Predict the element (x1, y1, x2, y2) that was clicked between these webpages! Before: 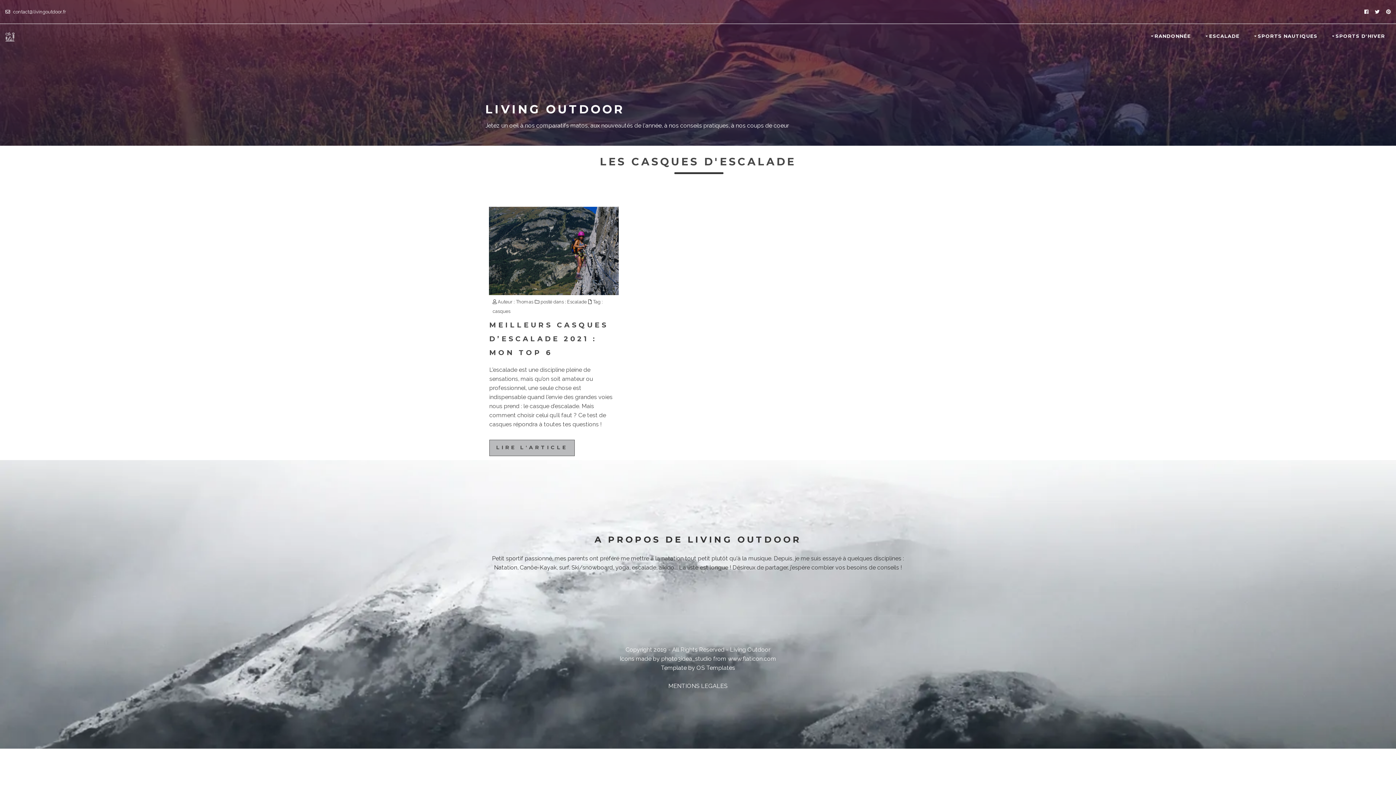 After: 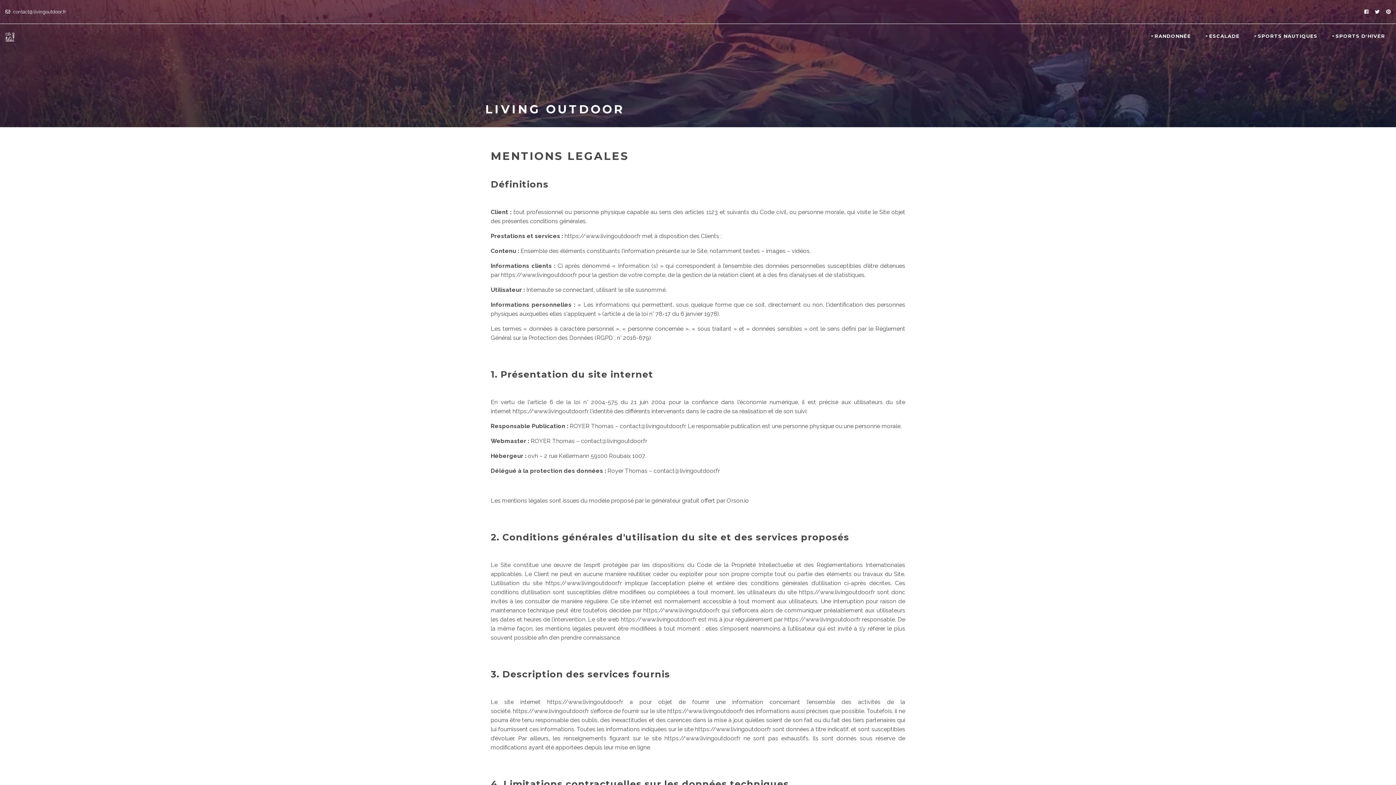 Action: label: MENTIONS LEGALES bbox: (668, 682, 727, 689)